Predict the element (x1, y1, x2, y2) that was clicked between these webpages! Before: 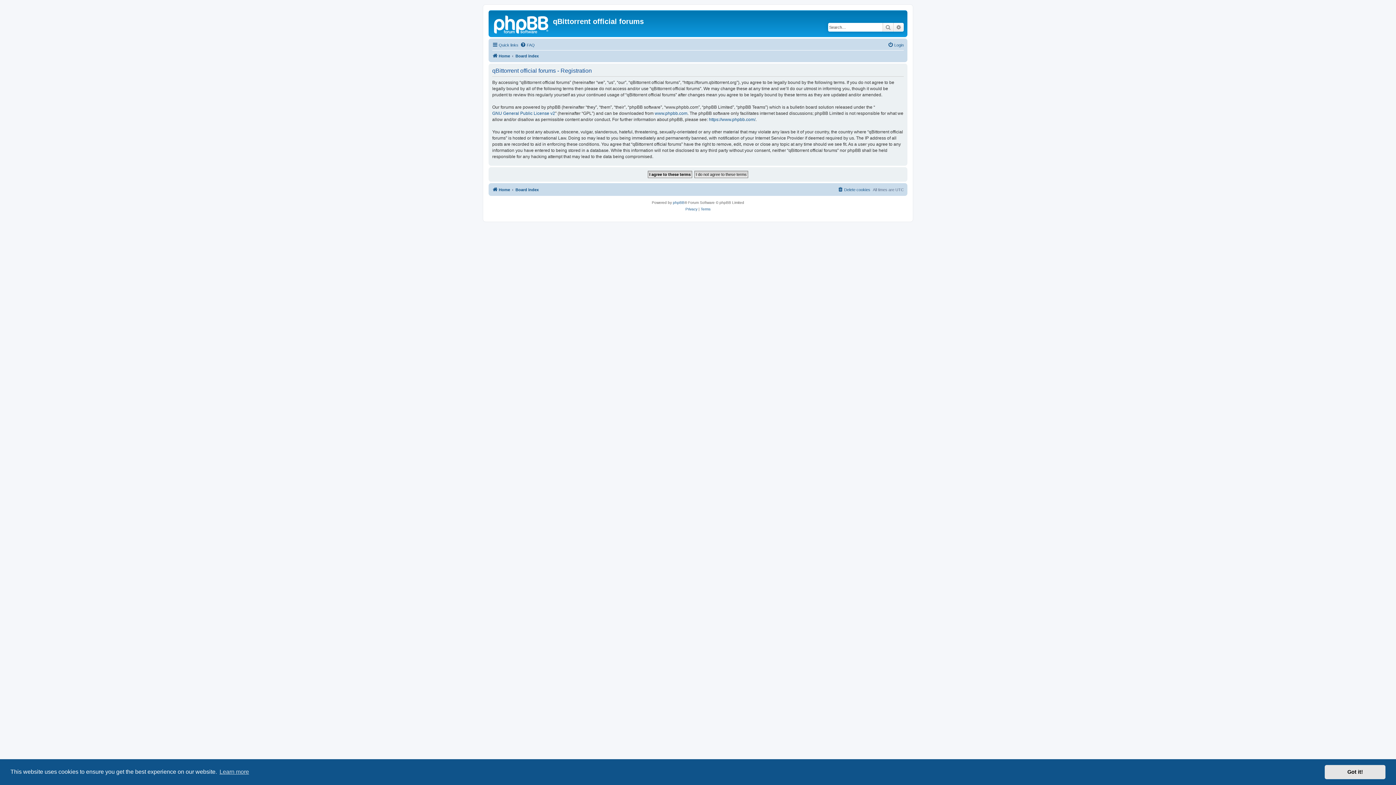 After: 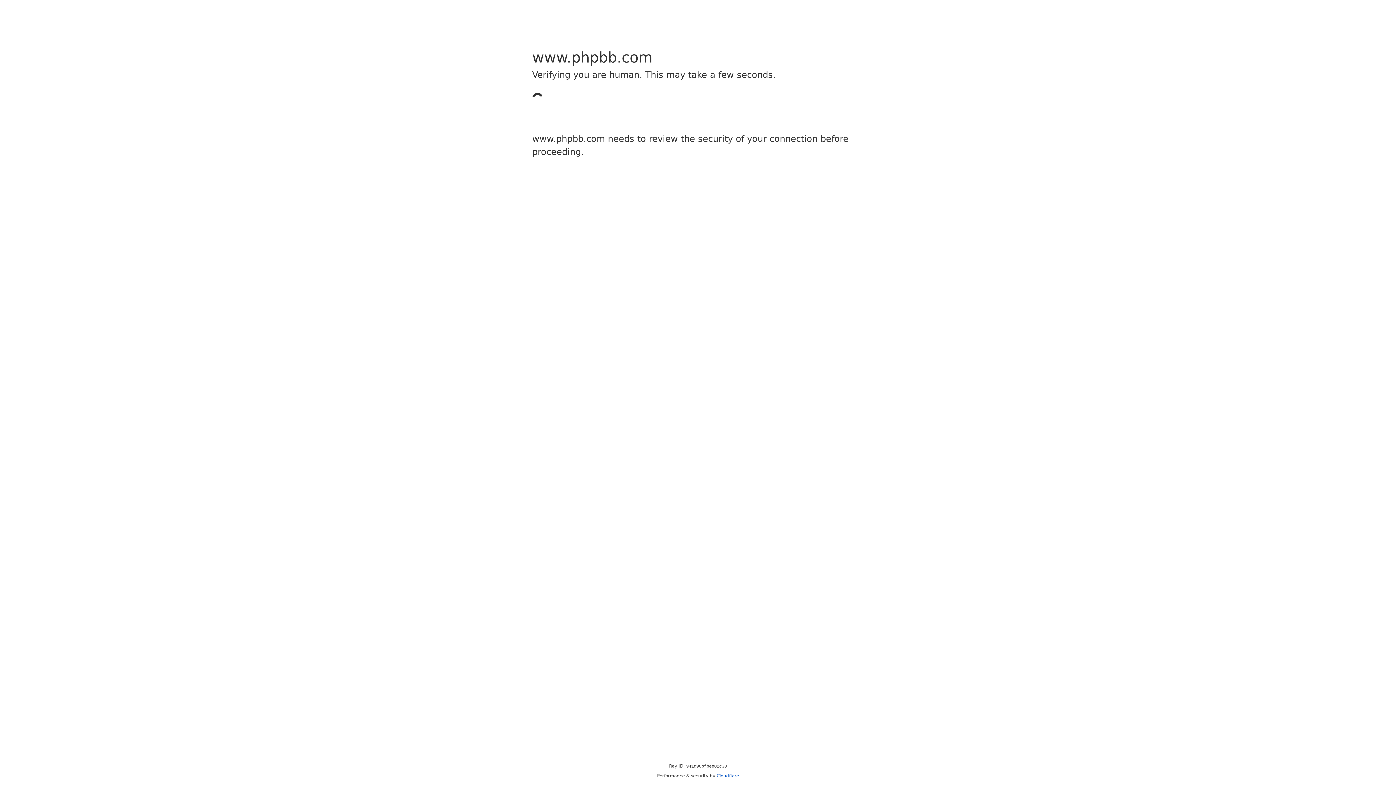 Action: bbox: (709, 116, 755, 122) label: https://www.phpbb.com/